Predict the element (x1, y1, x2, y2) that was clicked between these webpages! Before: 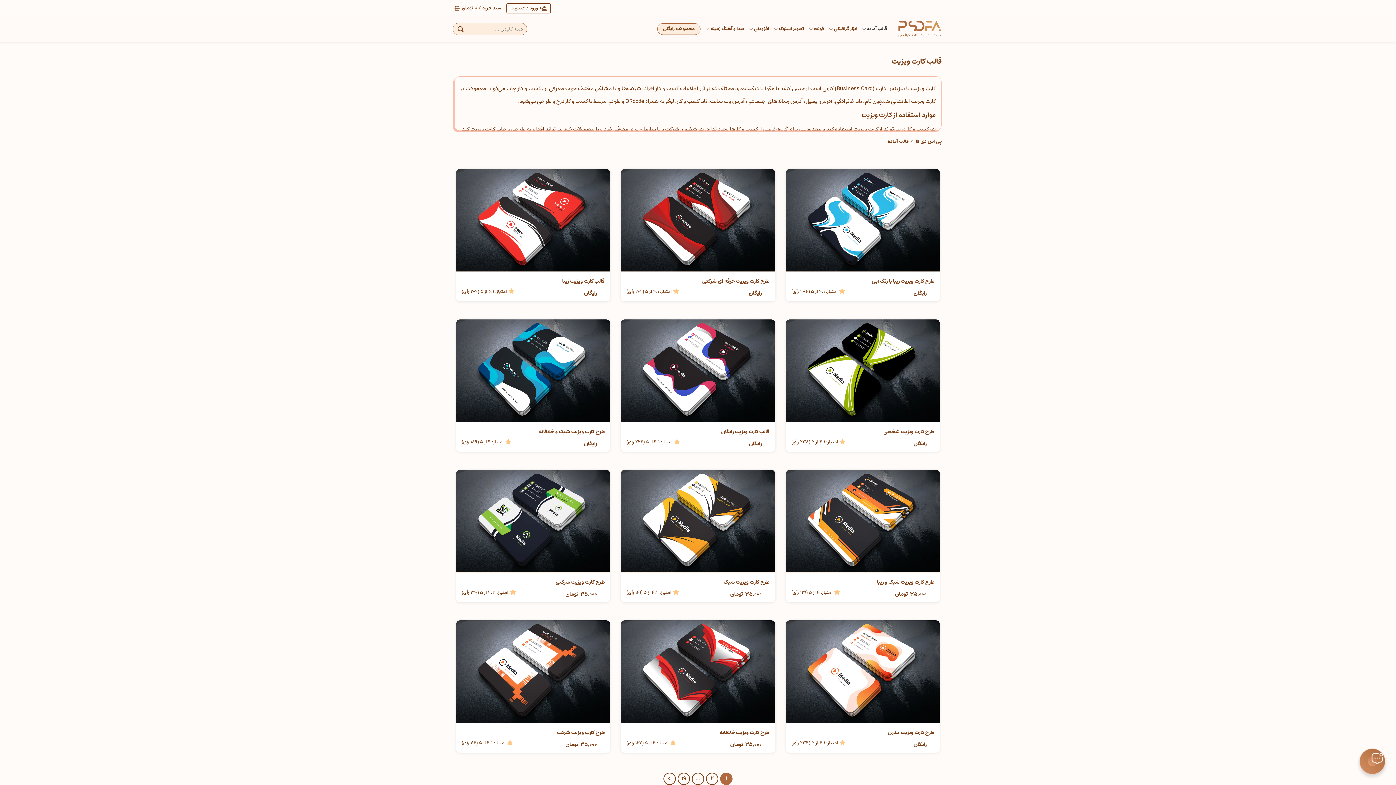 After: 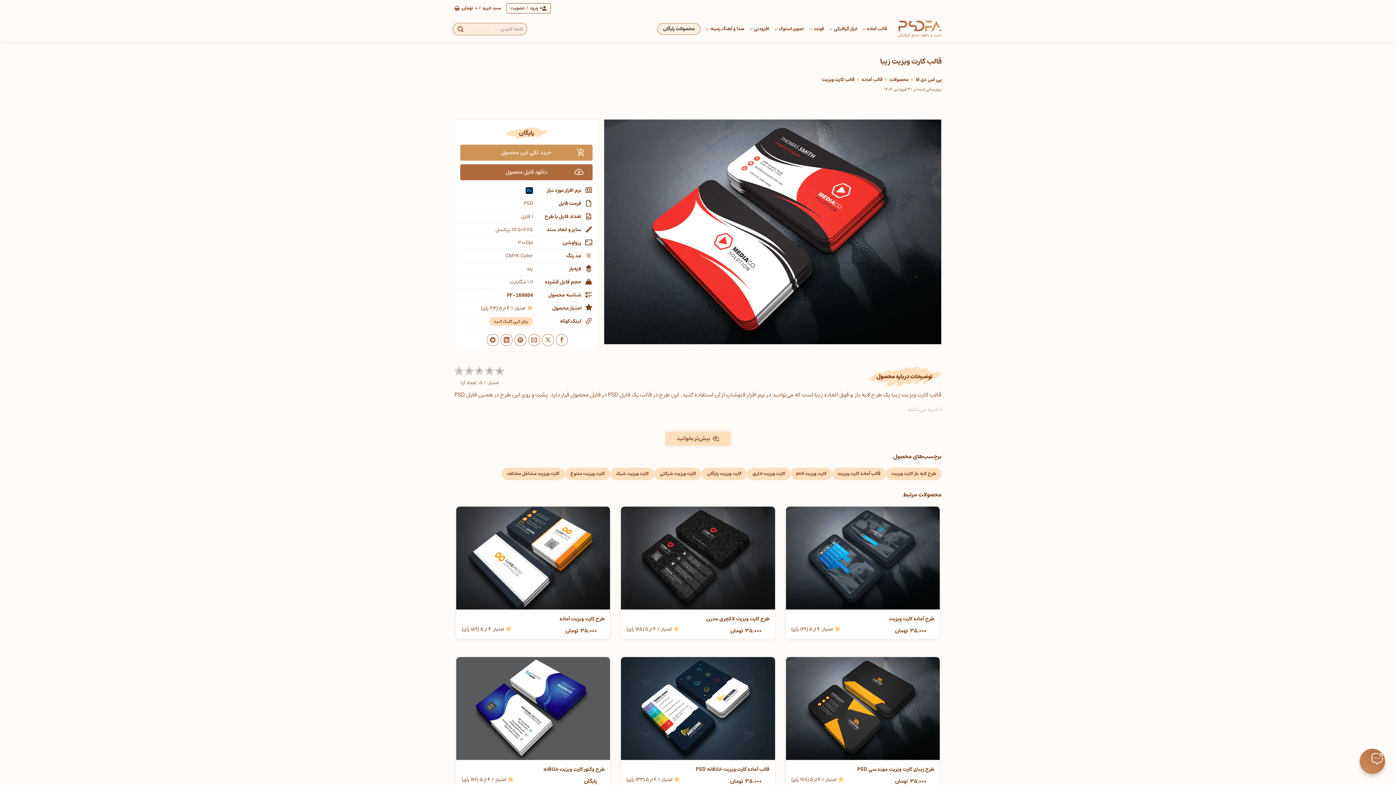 Action: label: قالب کارت ویزیت زیبا bbox: (456, 169, 610, 271)